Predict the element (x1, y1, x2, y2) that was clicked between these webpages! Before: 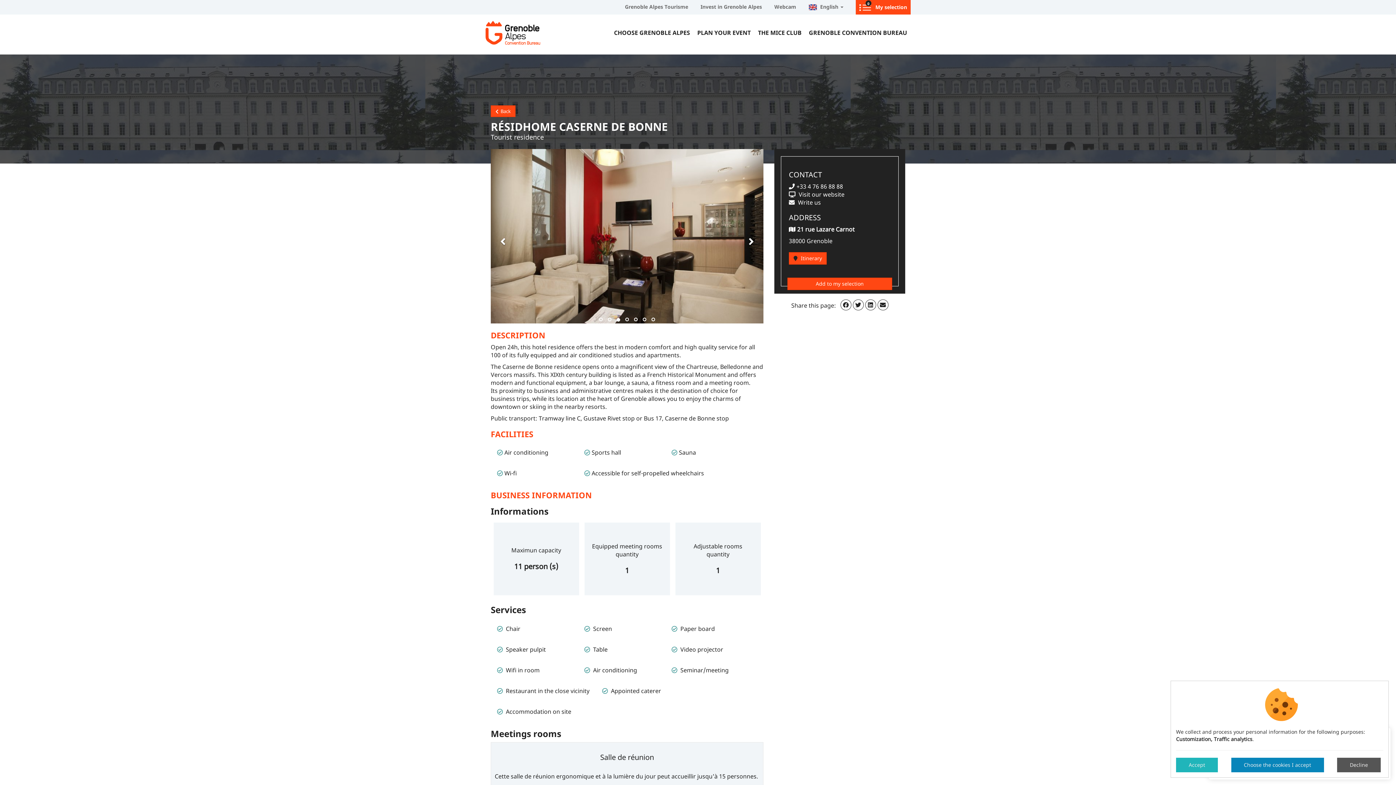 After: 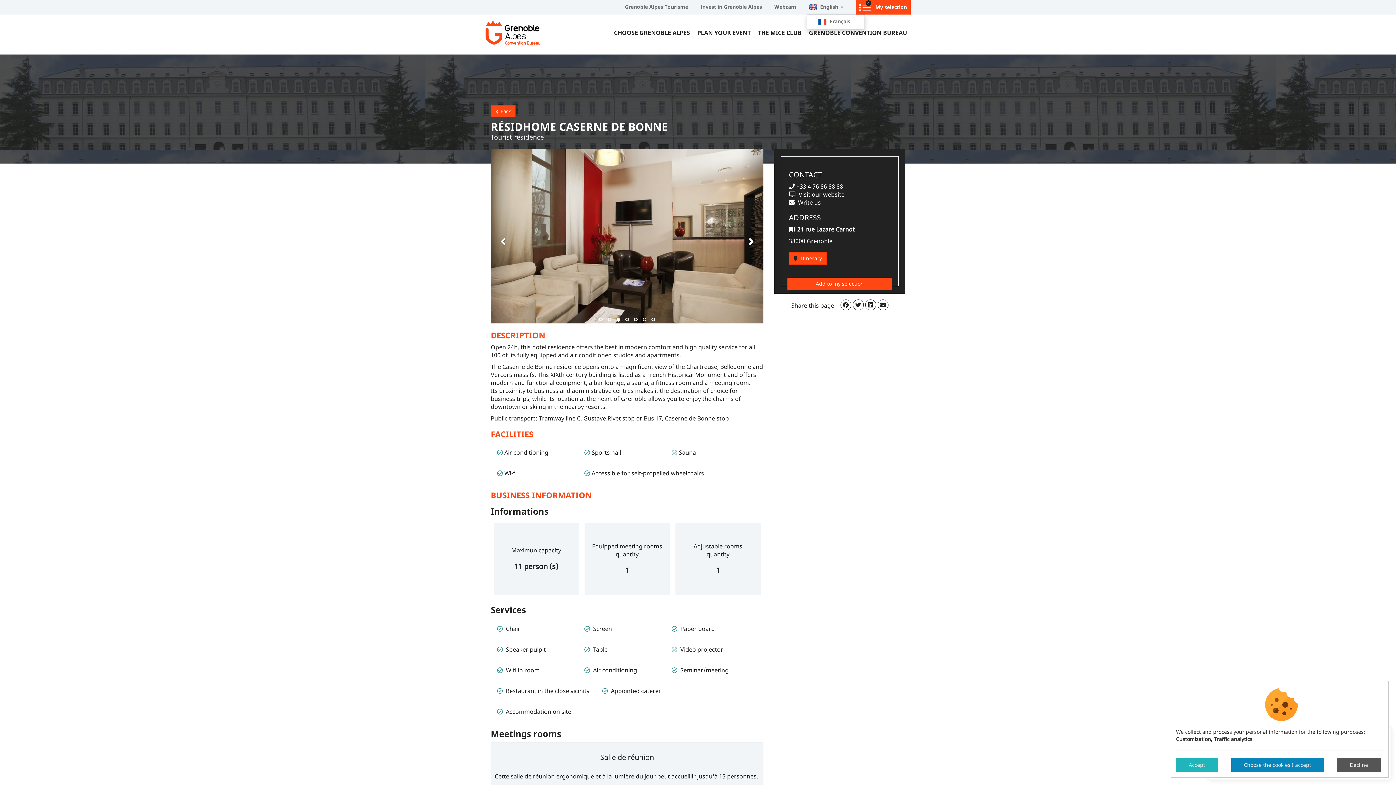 Action: bbox: (808, 3, 843, 10) label:   English 